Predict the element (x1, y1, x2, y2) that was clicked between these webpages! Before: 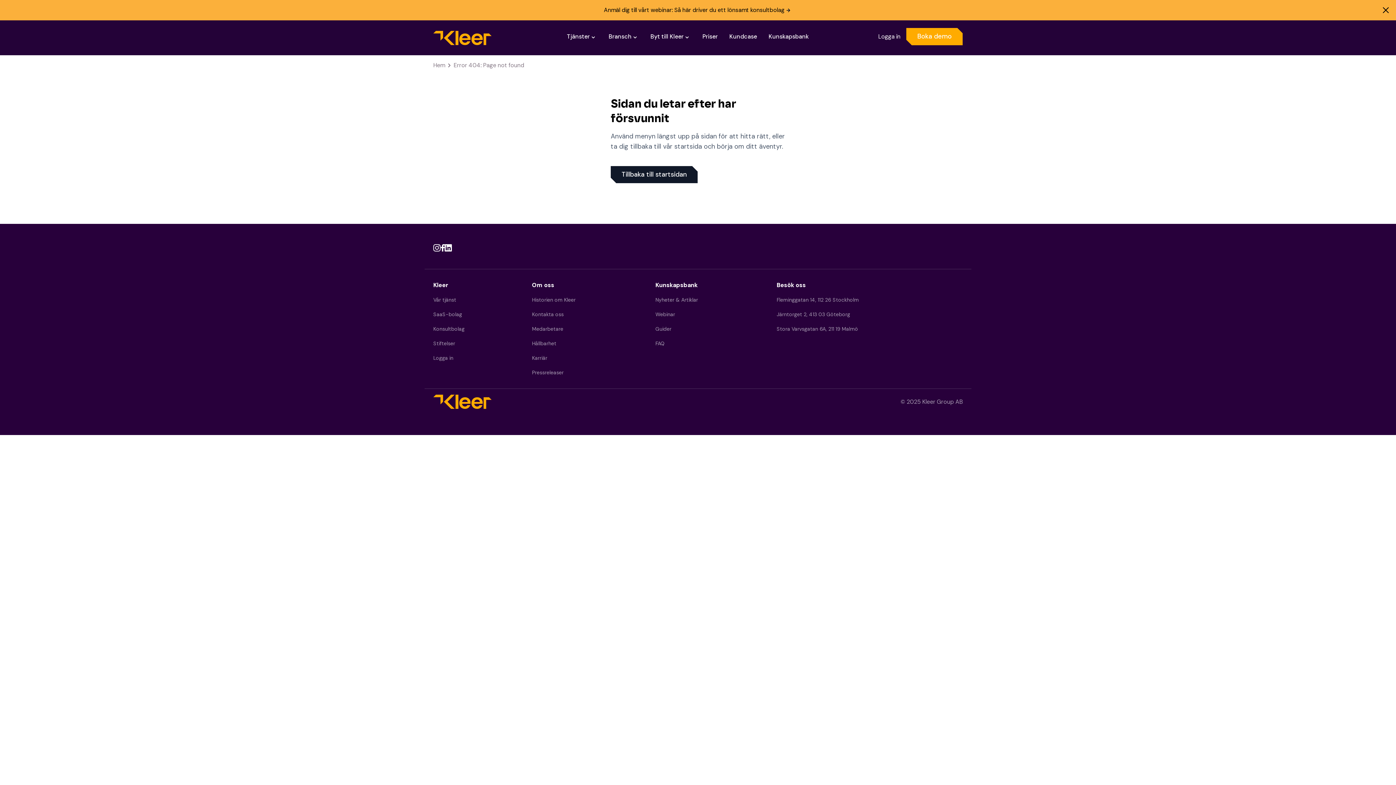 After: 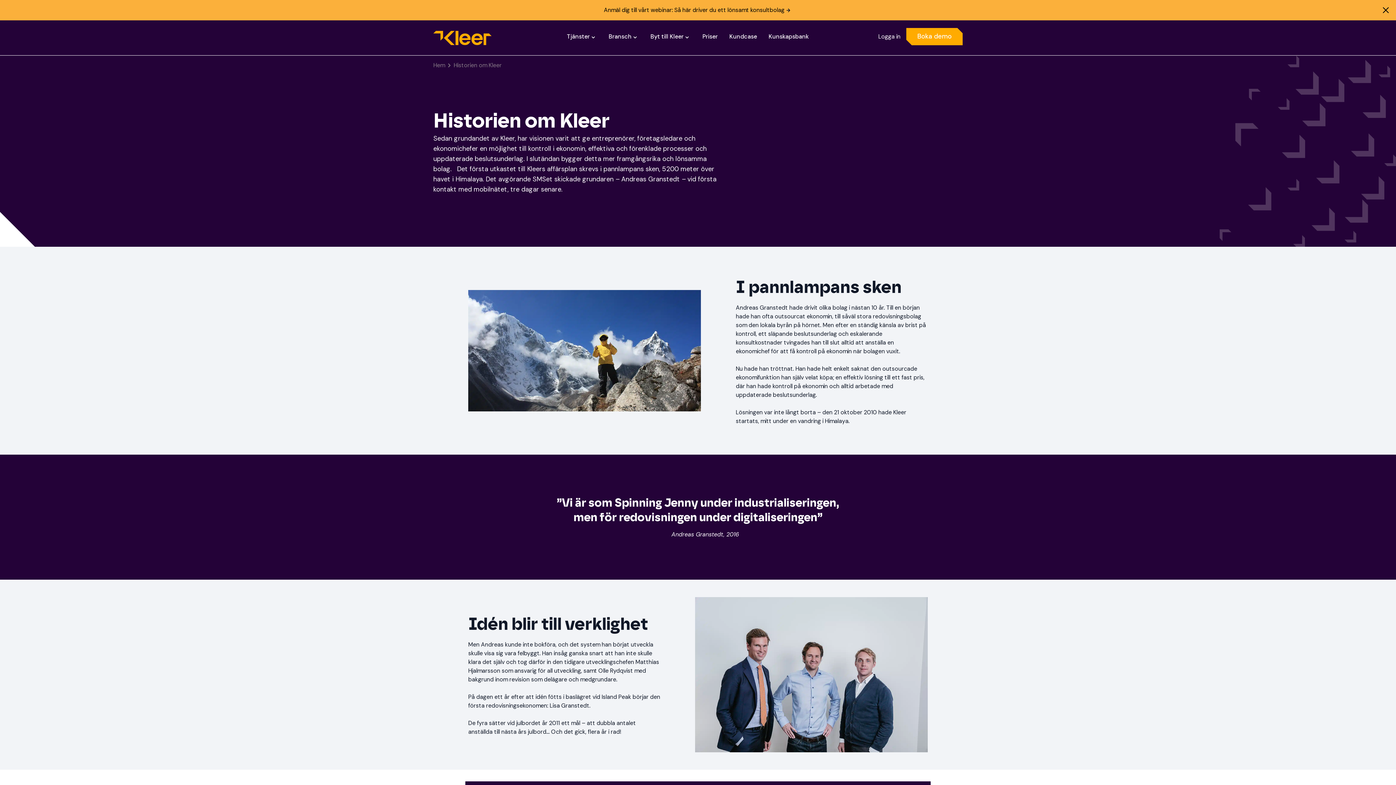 Action: label: Historien om Kleer bbox: (532, 296, 575, 303)